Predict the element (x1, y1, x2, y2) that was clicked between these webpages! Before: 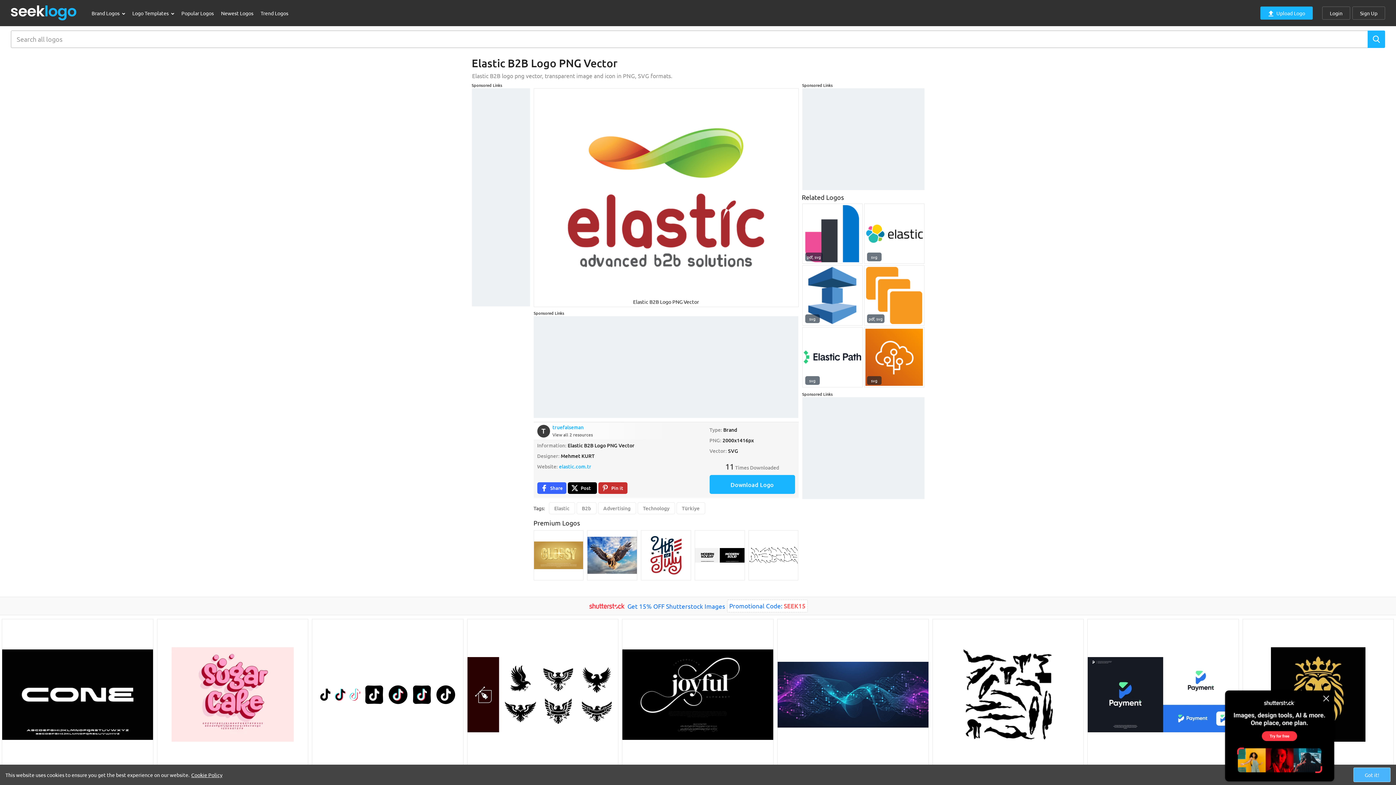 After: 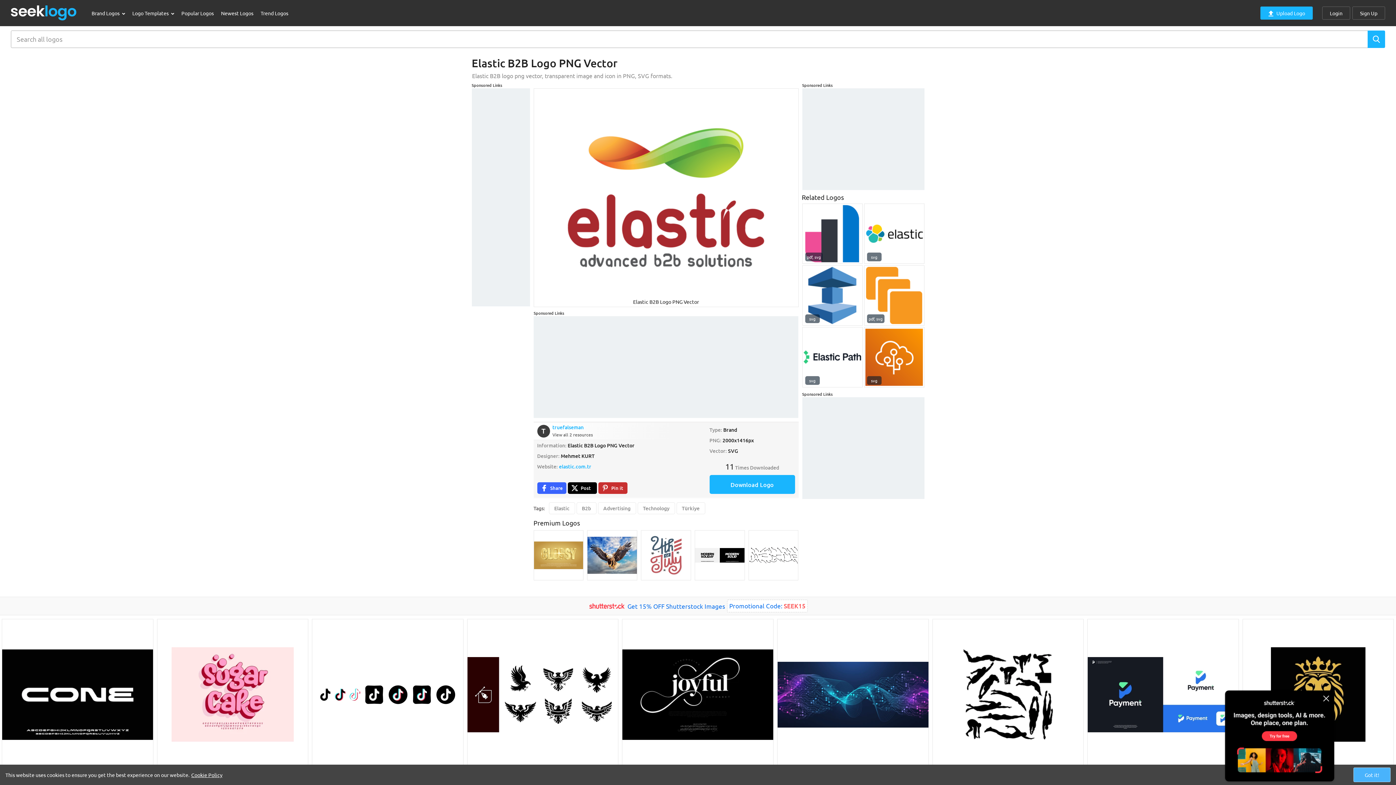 Action: bbox: (641, 530, 691, 580)